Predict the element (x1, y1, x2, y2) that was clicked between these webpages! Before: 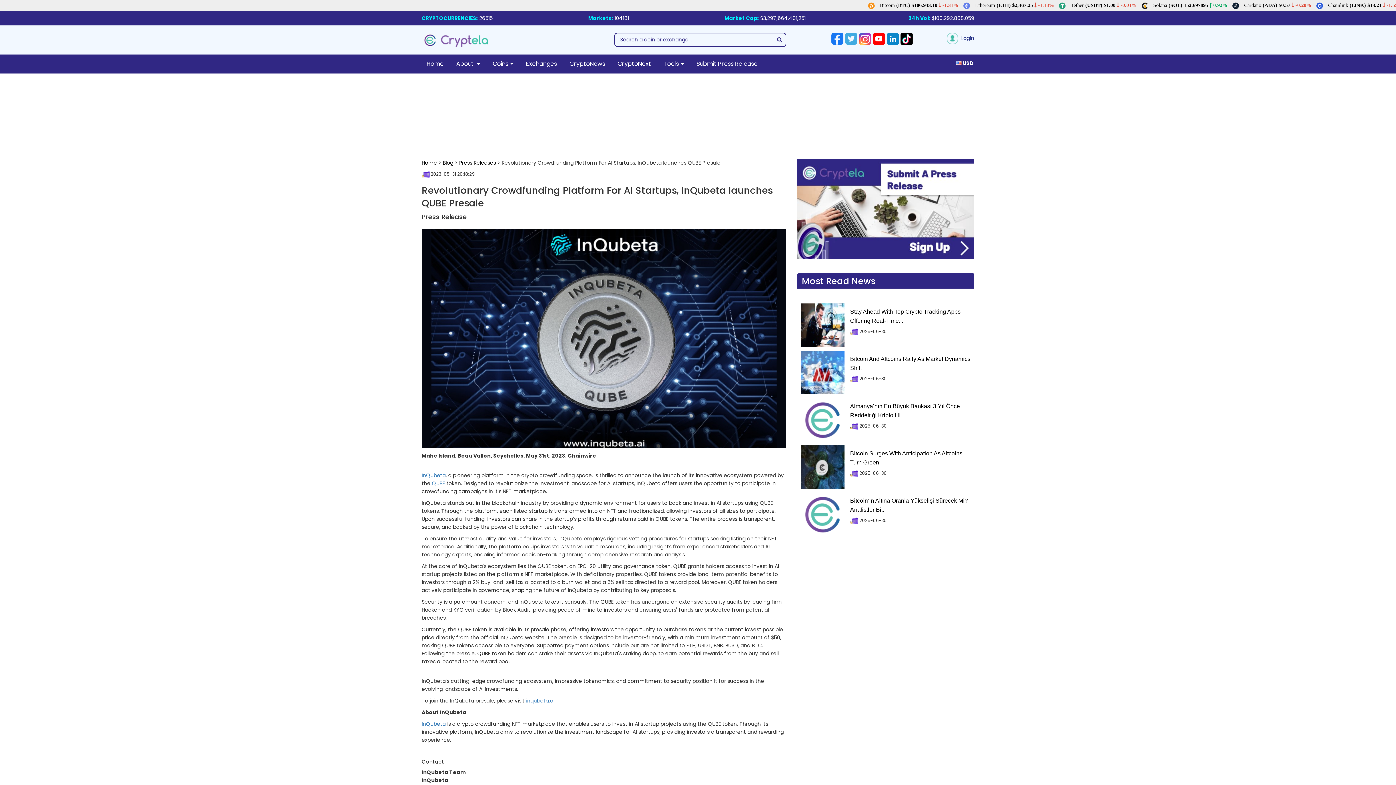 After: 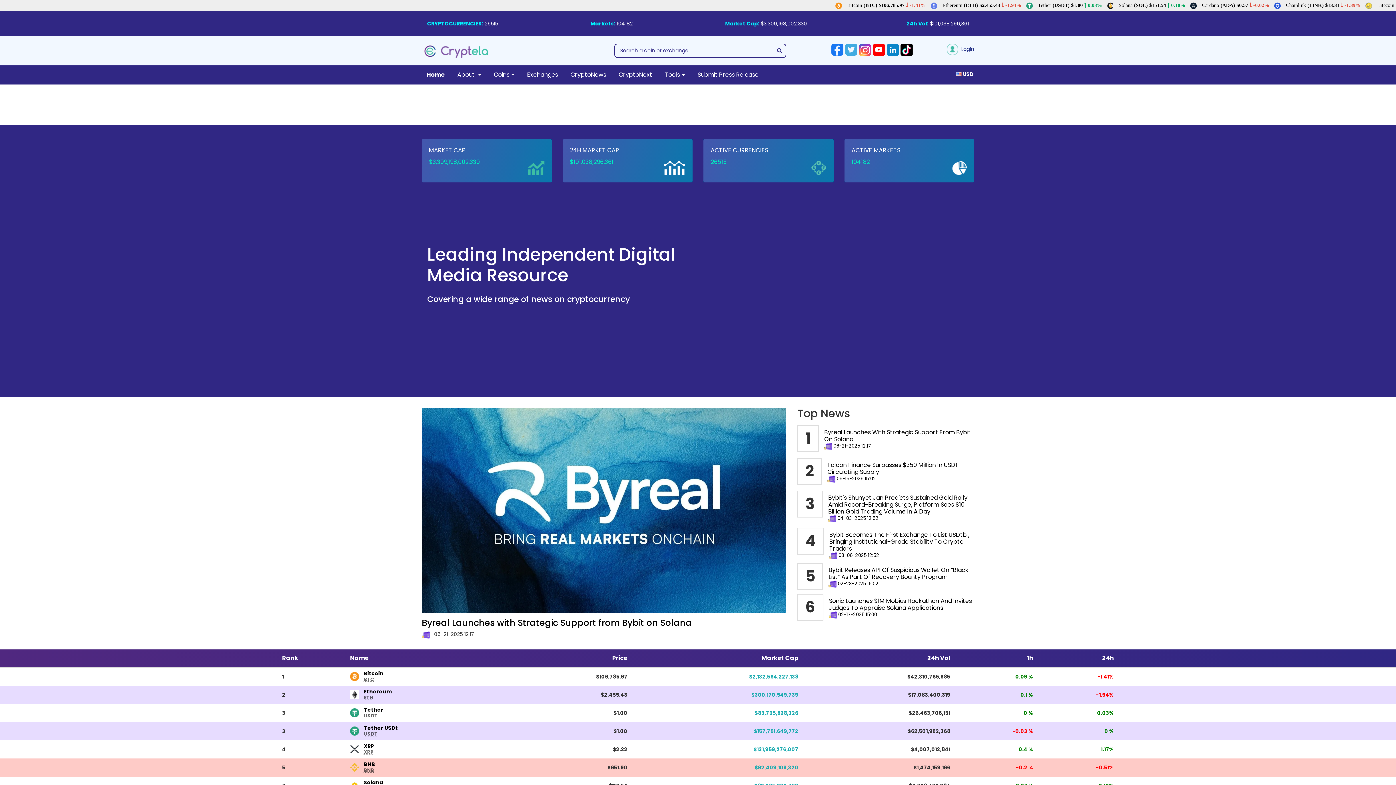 Action: label: Home bbox: (421, 159, 437, 166)